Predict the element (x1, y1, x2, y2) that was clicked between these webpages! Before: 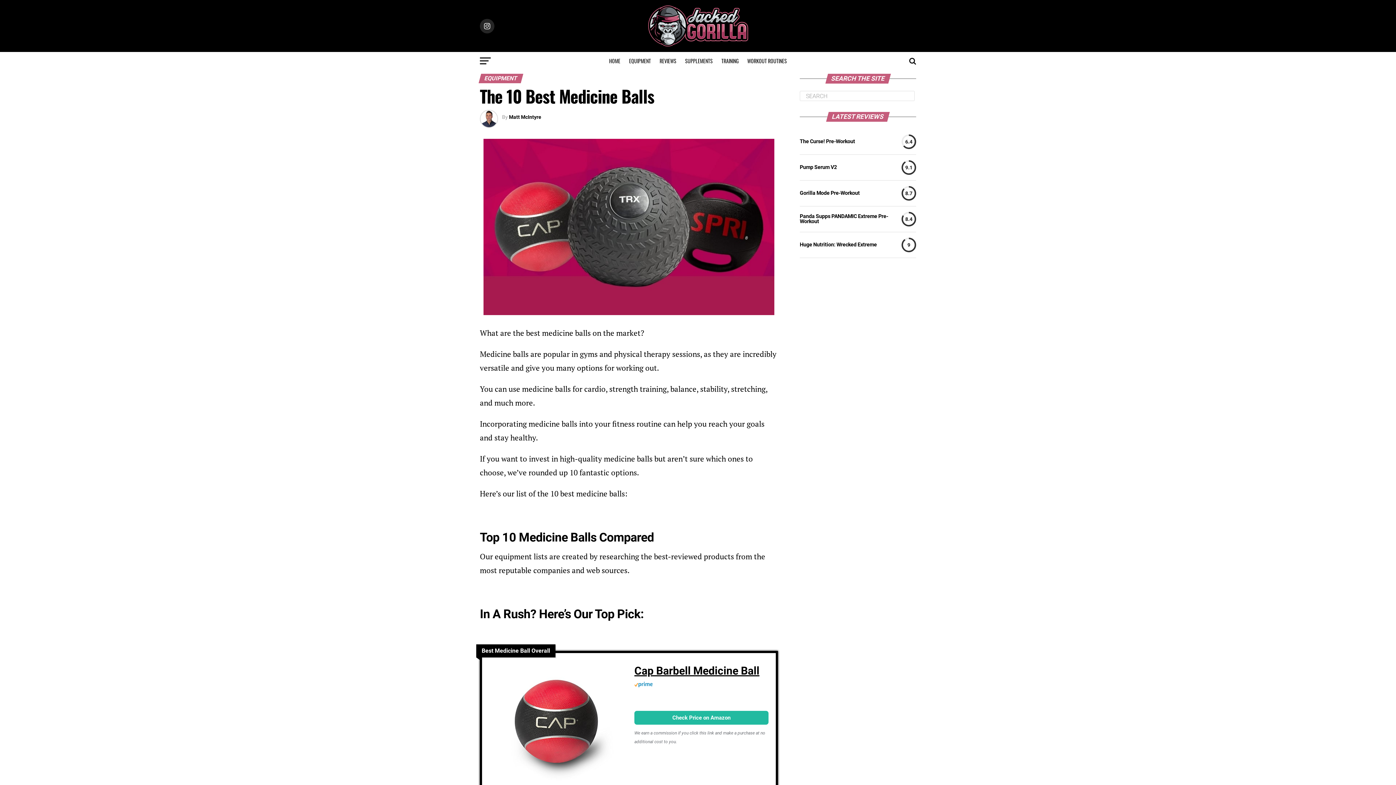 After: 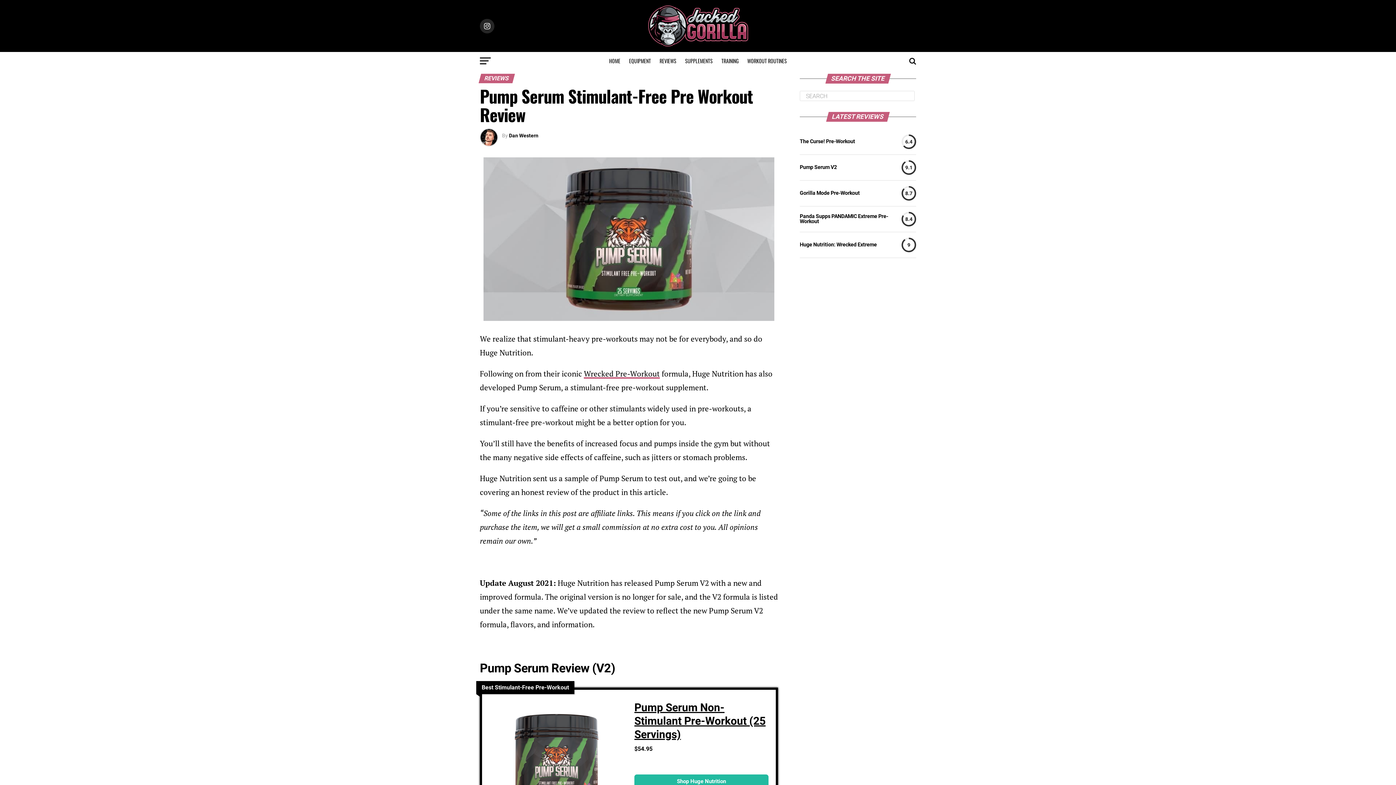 Action: bbox: (800, 165, 837, 170) label: Pump Serum V2